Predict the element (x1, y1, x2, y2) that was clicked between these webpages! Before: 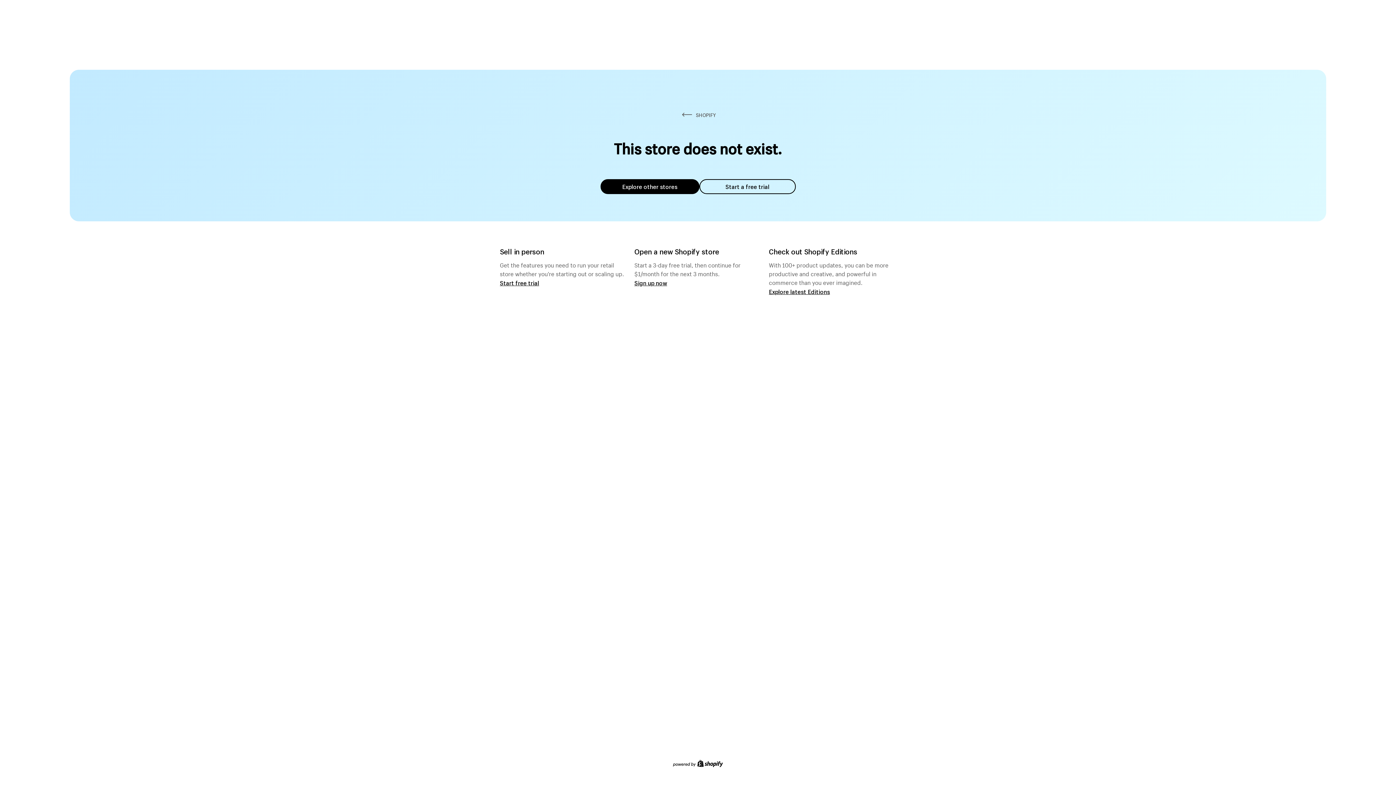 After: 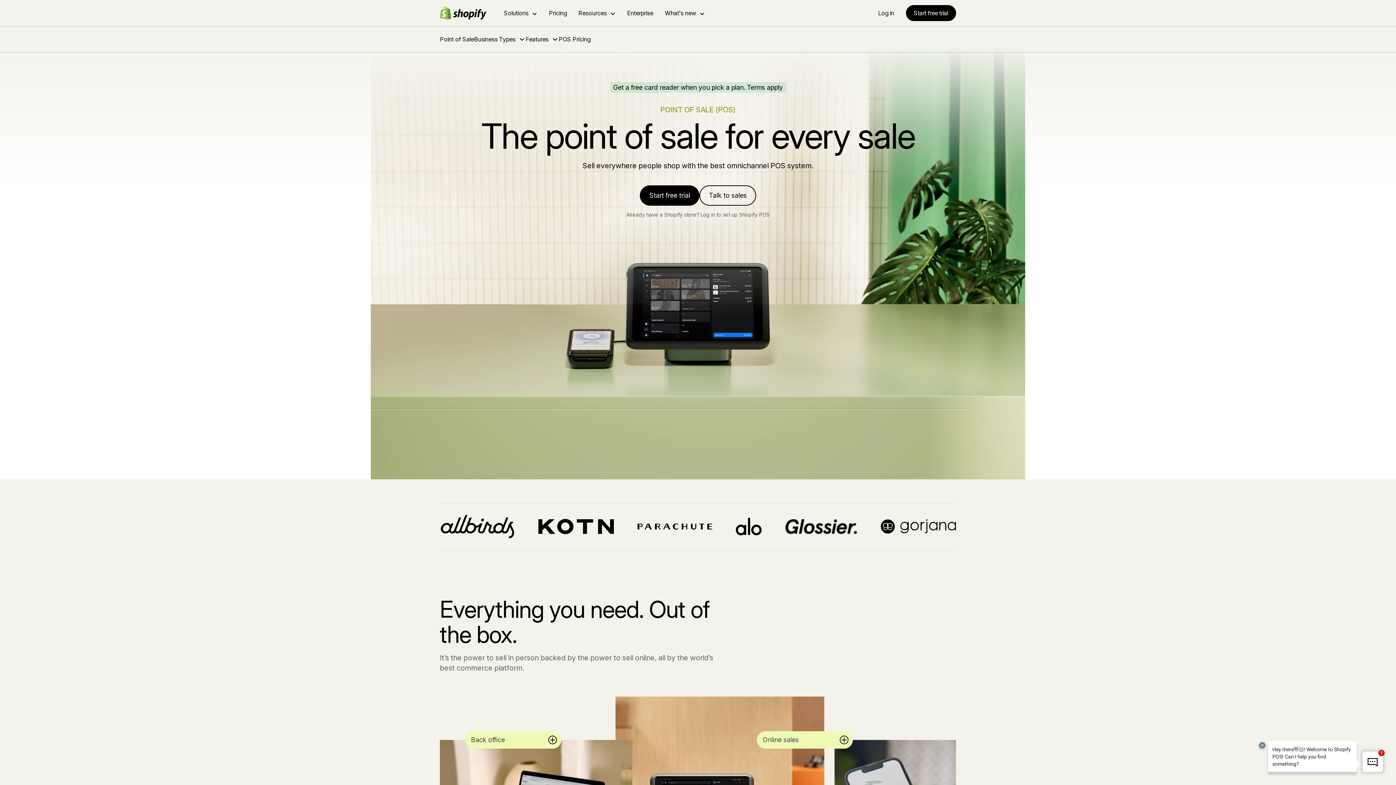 Action: label: Start free trial bbox: (500, 279, 539, 286)